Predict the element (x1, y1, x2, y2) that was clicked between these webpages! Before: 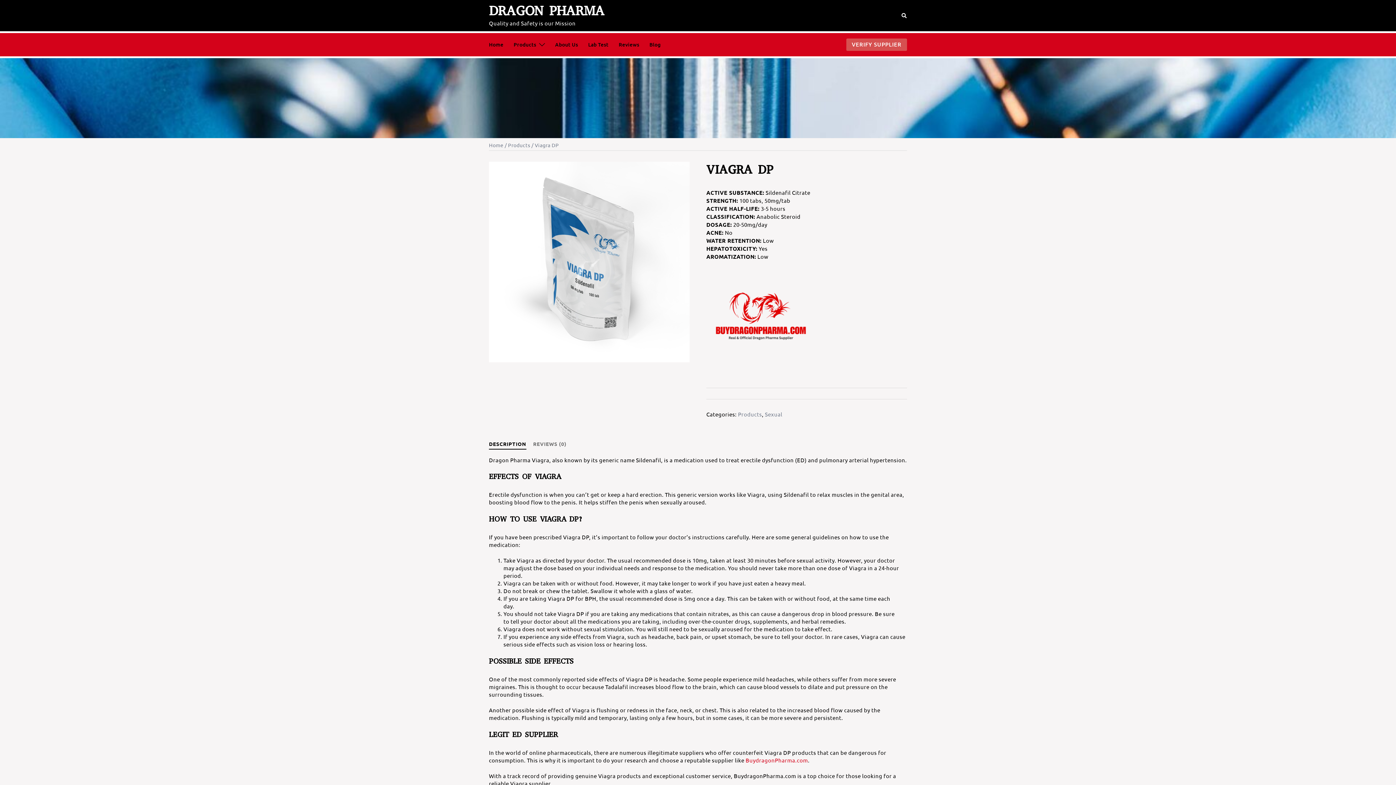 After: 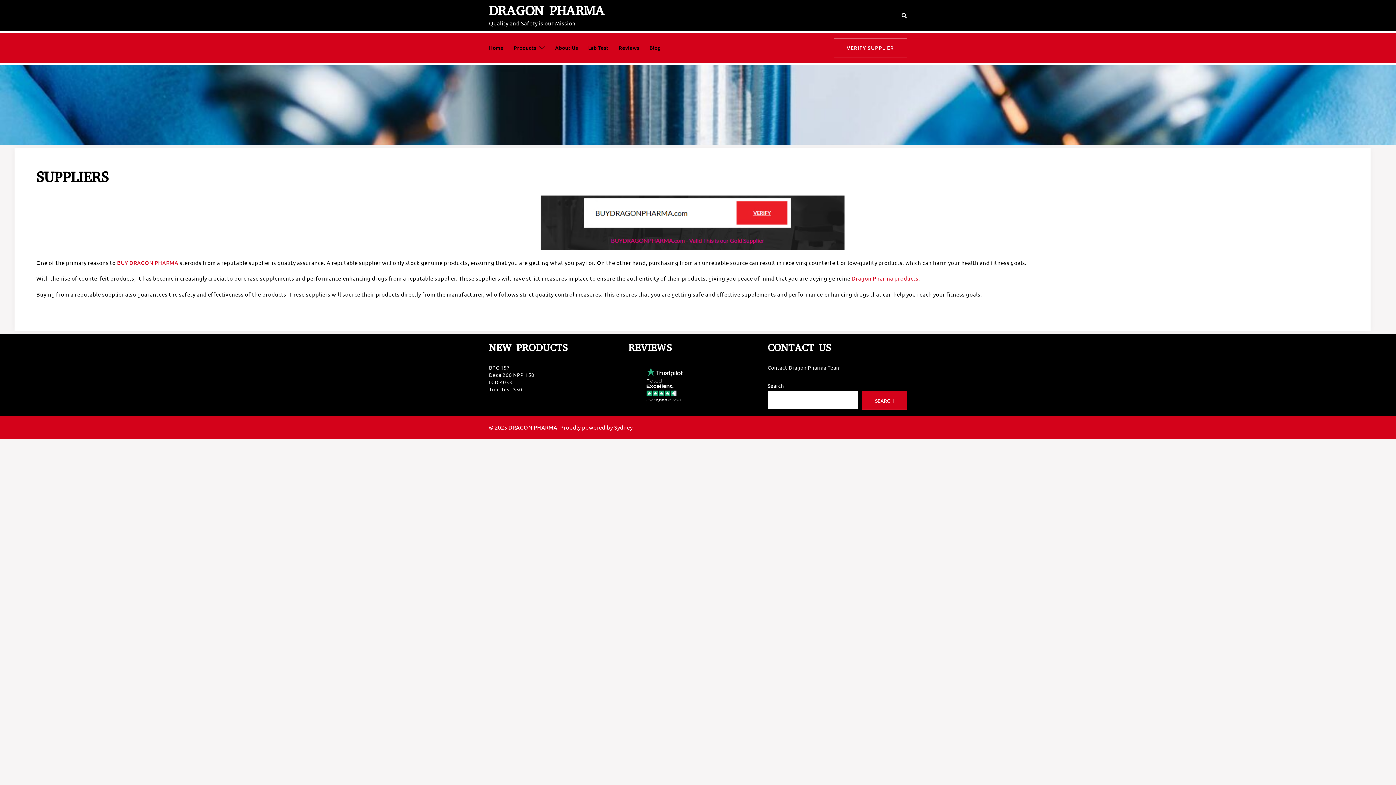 Action: label: VERIFY SUPPLIER bbox: (846, 38, 907, 50)